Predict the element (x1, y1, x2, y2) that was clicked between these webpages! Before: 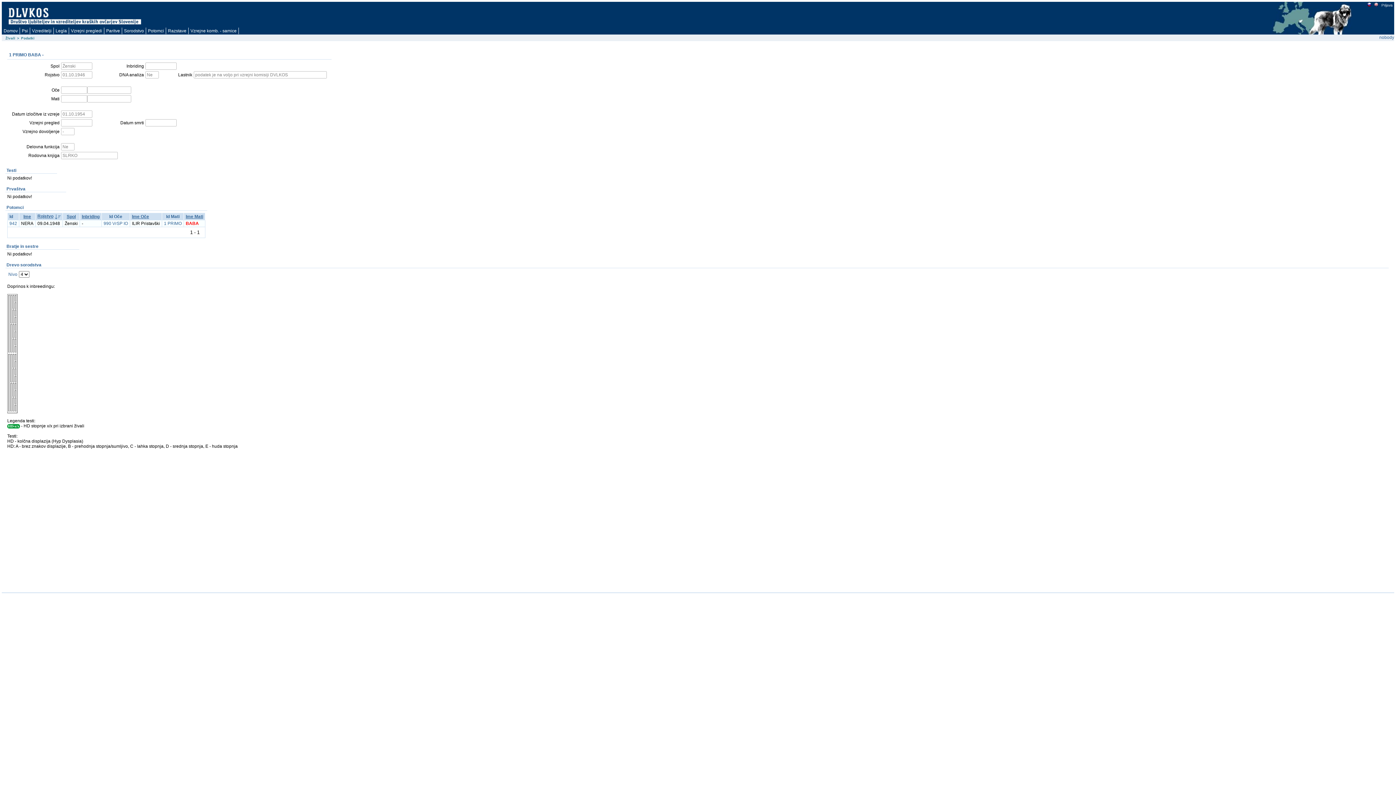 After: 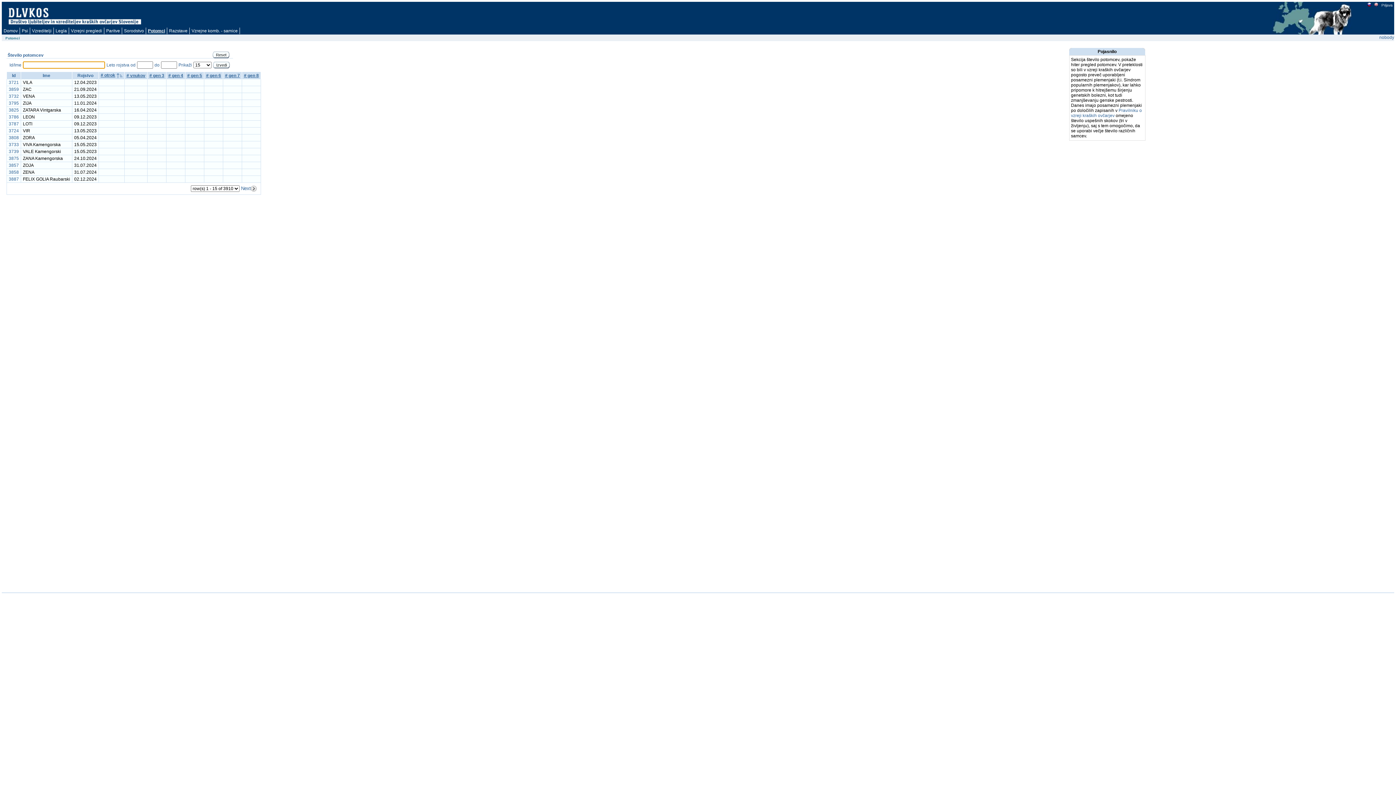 Action: bbox: (146, 27, 166, 34) label: Potomci